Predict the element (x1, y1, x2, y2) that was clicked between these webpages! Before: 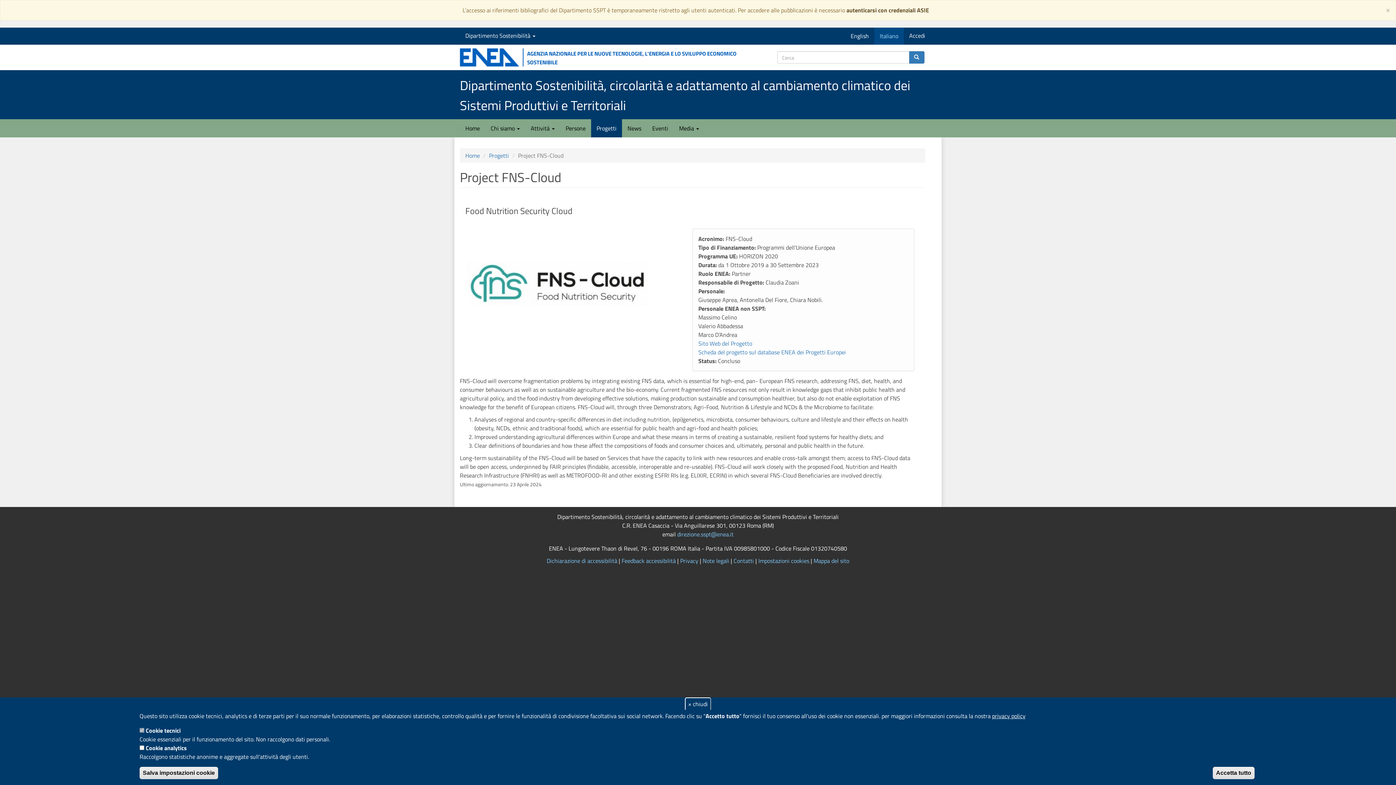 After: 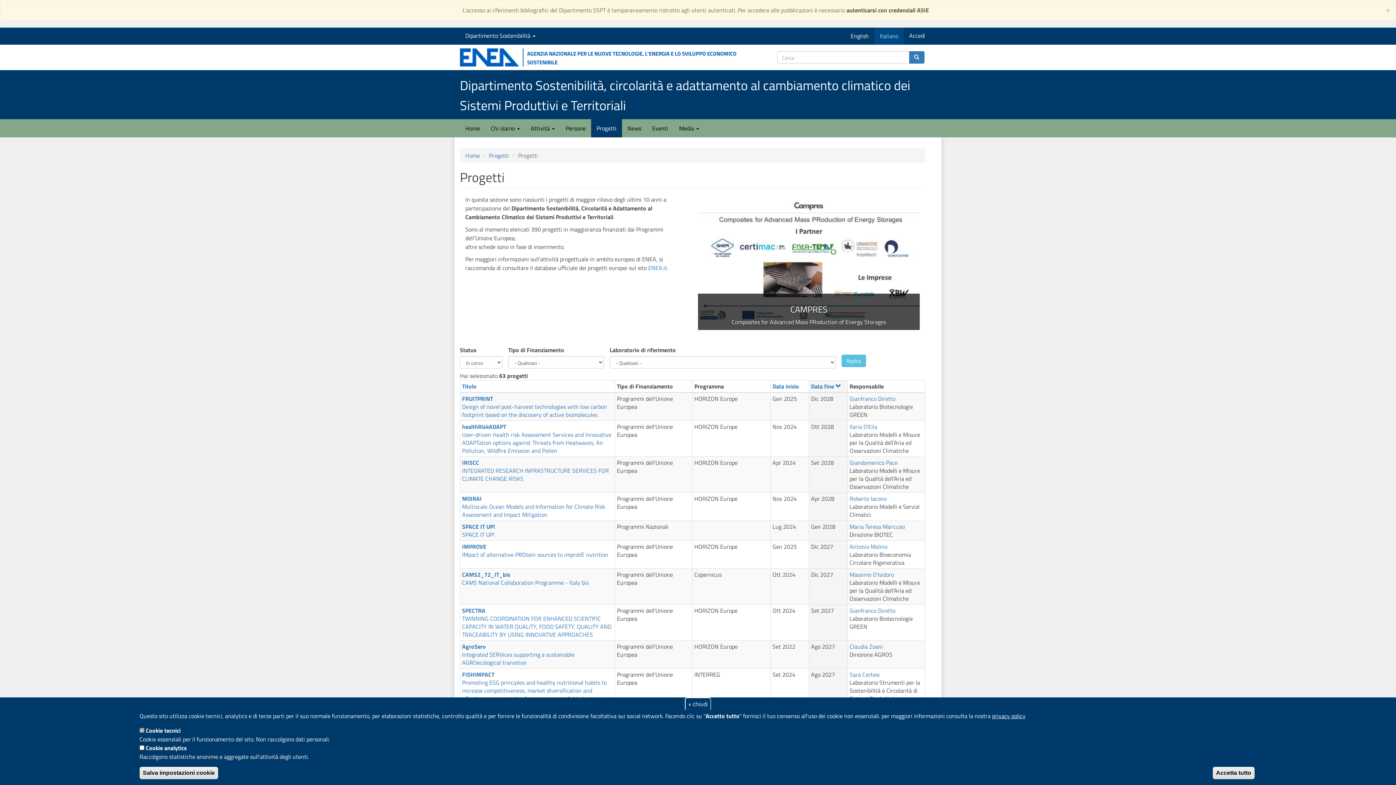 Action: label: Progetti bbox: (489, 151, 509, 160)